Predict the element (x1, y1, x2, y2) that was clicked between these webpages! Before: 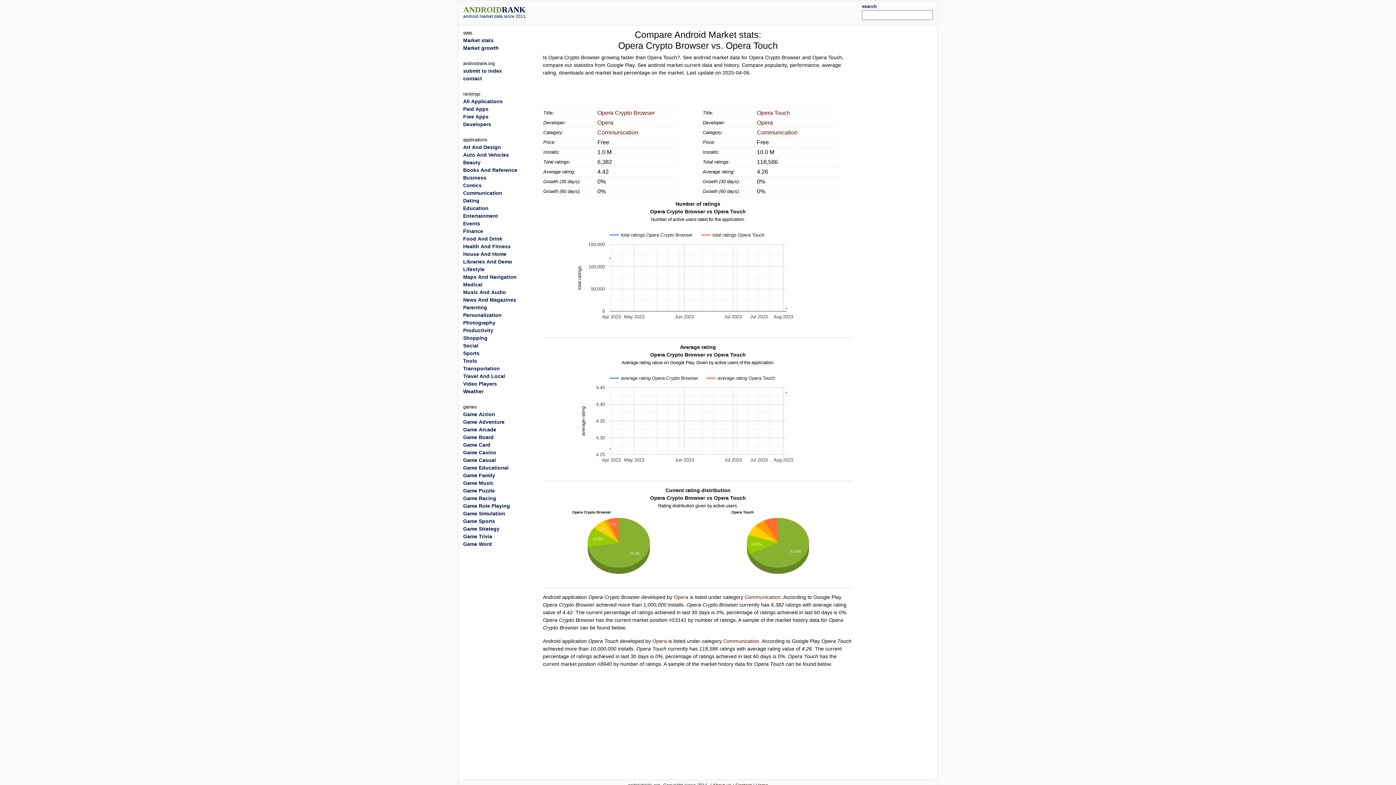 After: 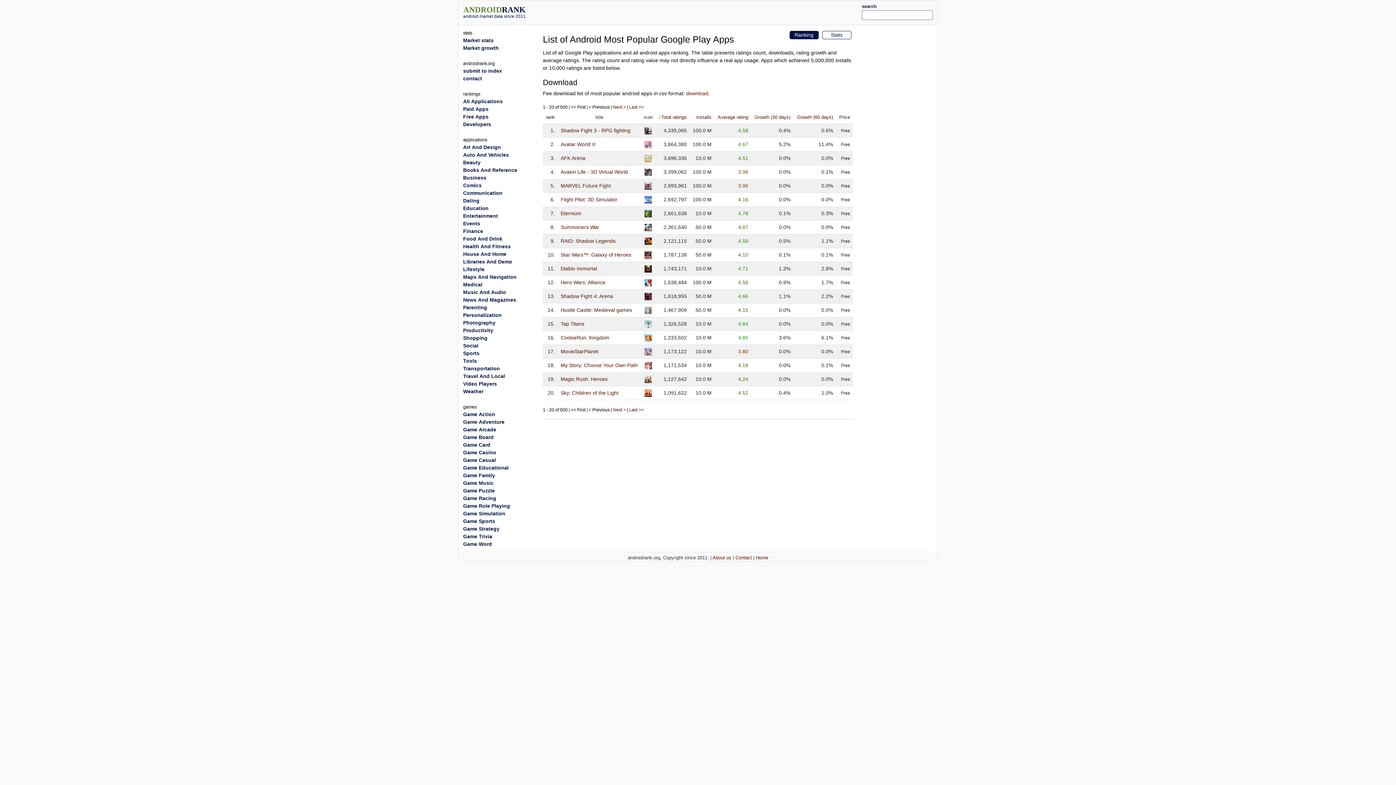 Action: bbox: (463, 503, 510, 509) label: Game Role Playing